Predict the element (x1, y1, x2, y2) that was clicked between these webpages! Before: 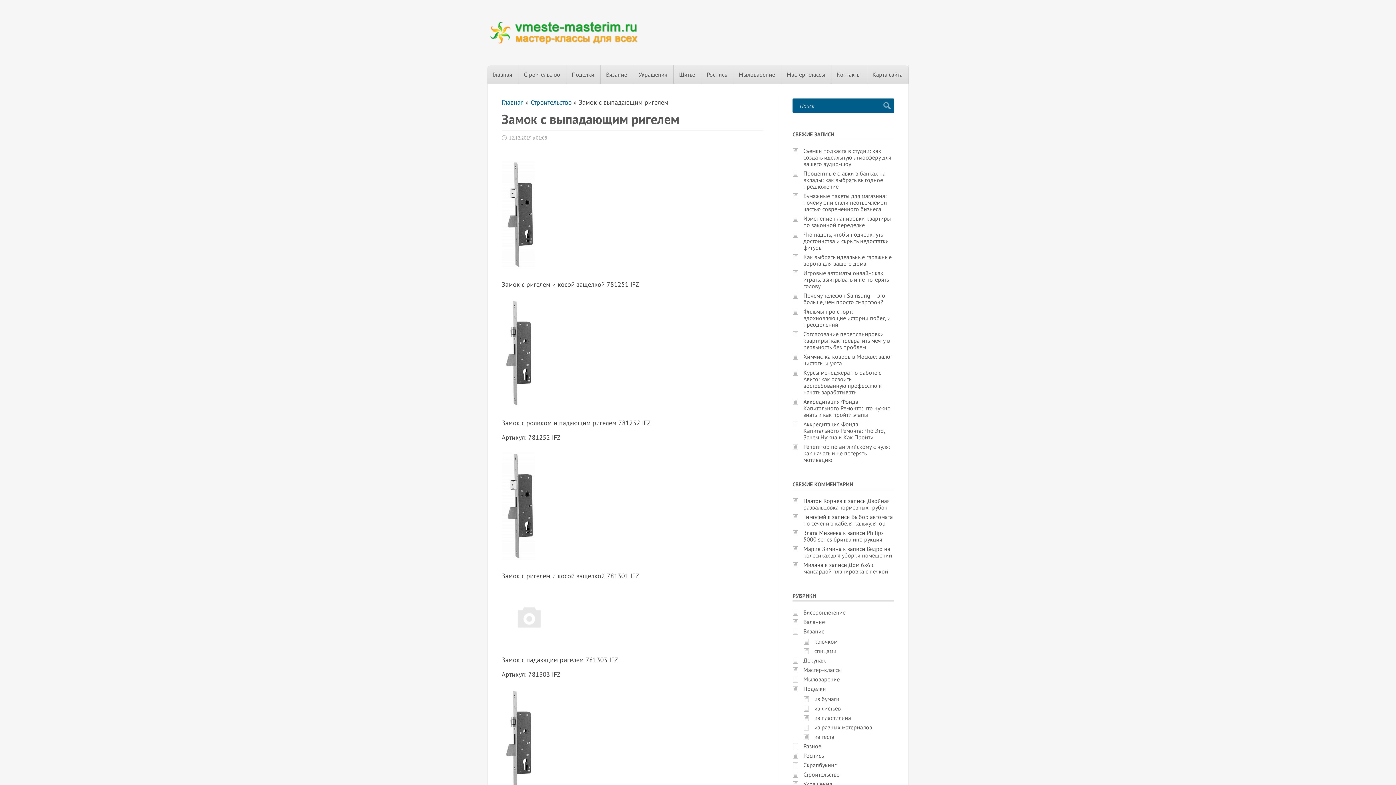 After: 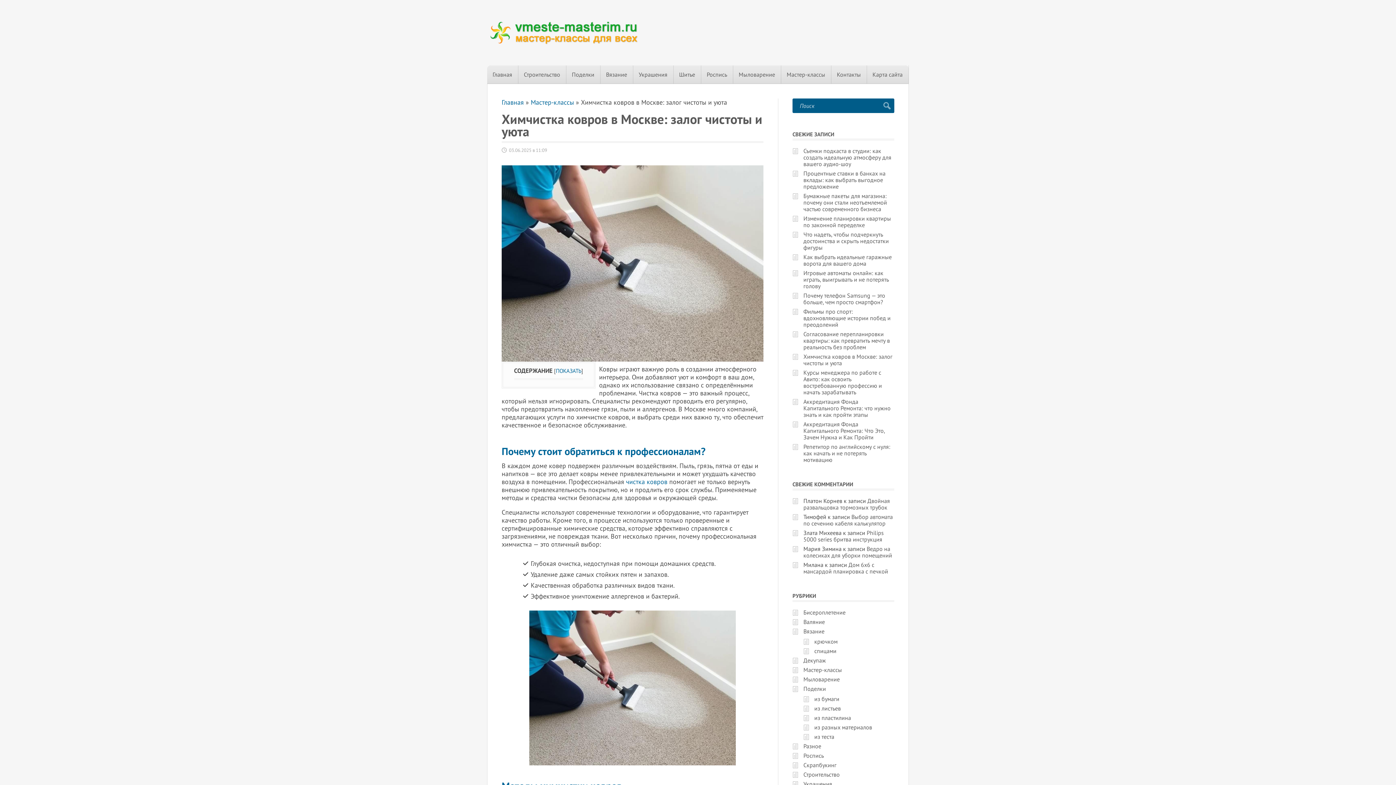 Action: bbox: (803, 353, 892, 366) label: Химчистка ковров в Москве: залог чистоты и уюта